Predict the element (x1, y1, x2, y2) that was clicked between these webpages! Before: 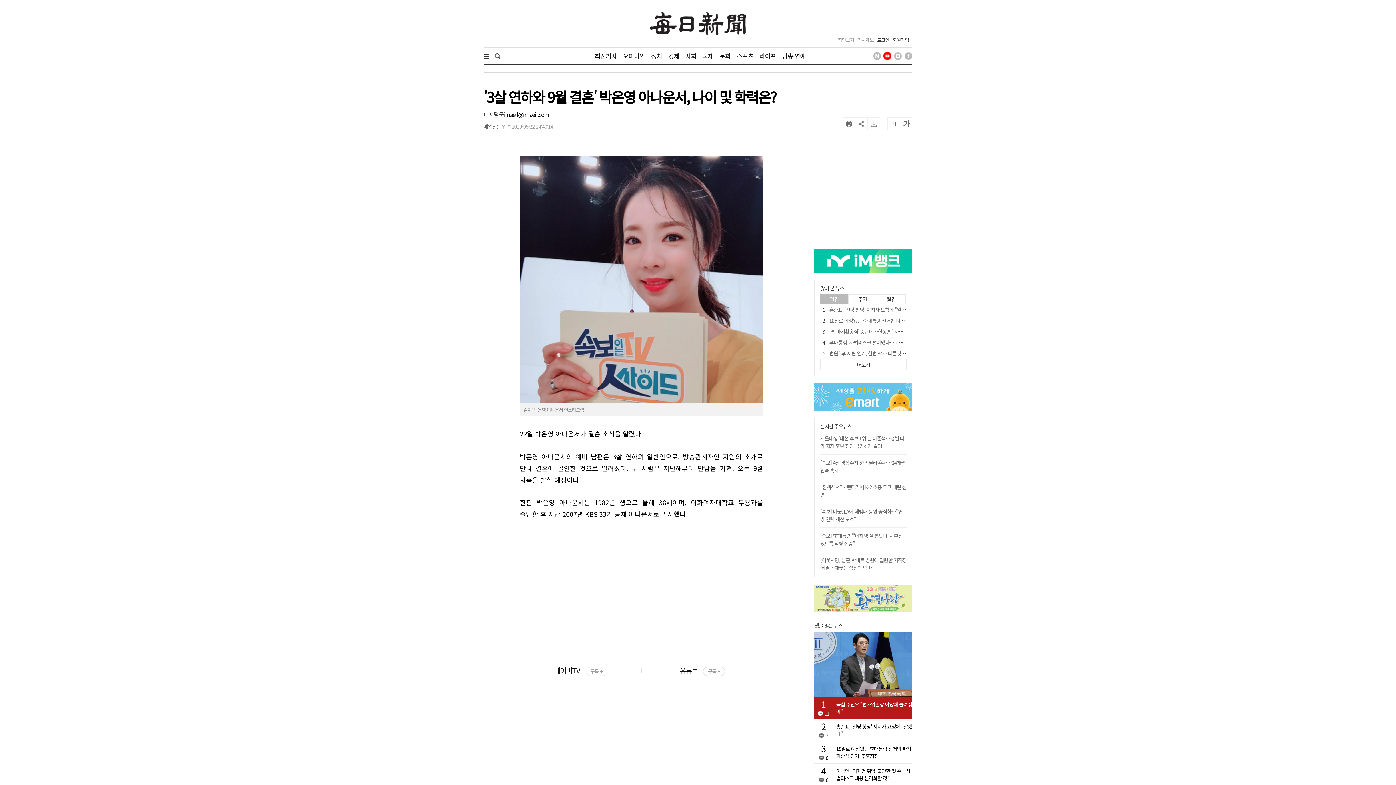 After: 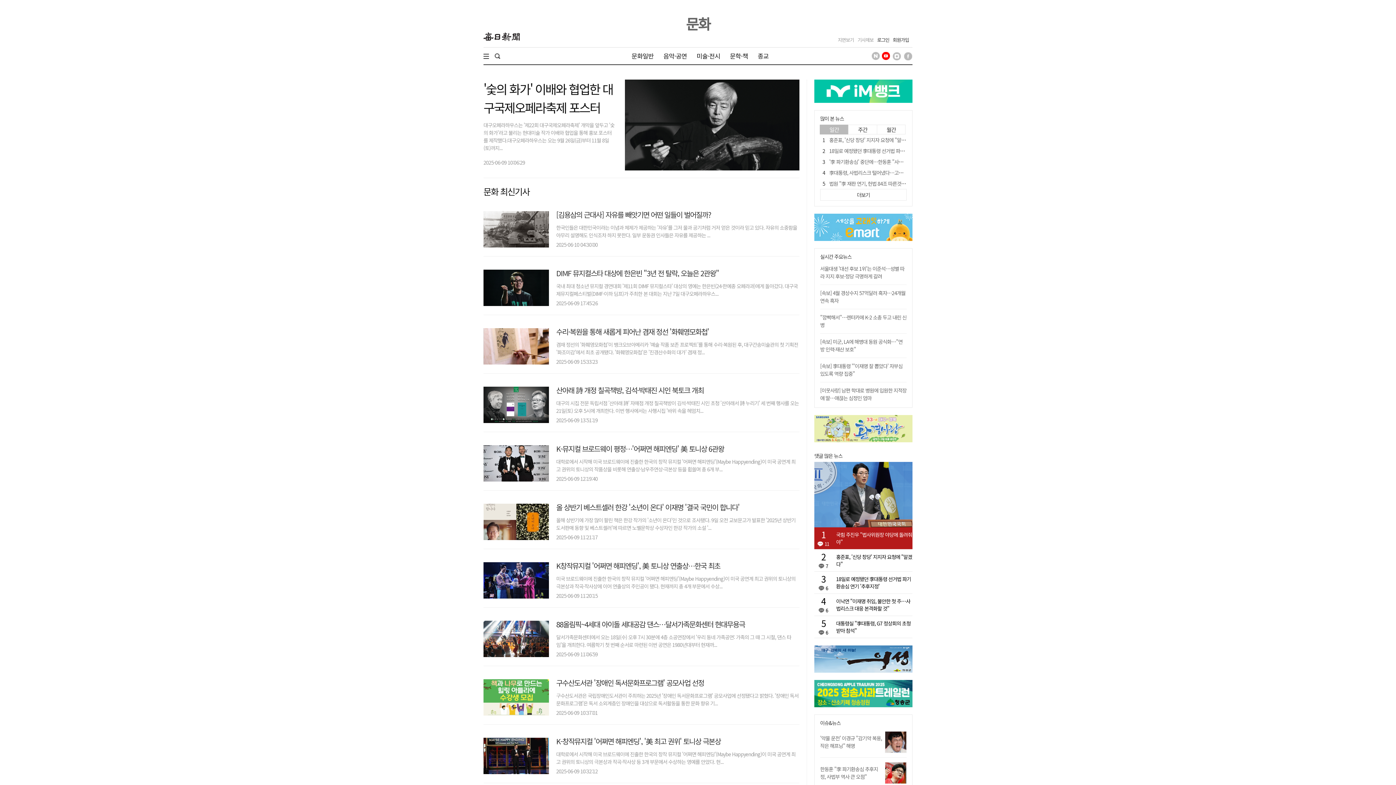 Action: bbox: (719, 47, 730, 64) label: 문화